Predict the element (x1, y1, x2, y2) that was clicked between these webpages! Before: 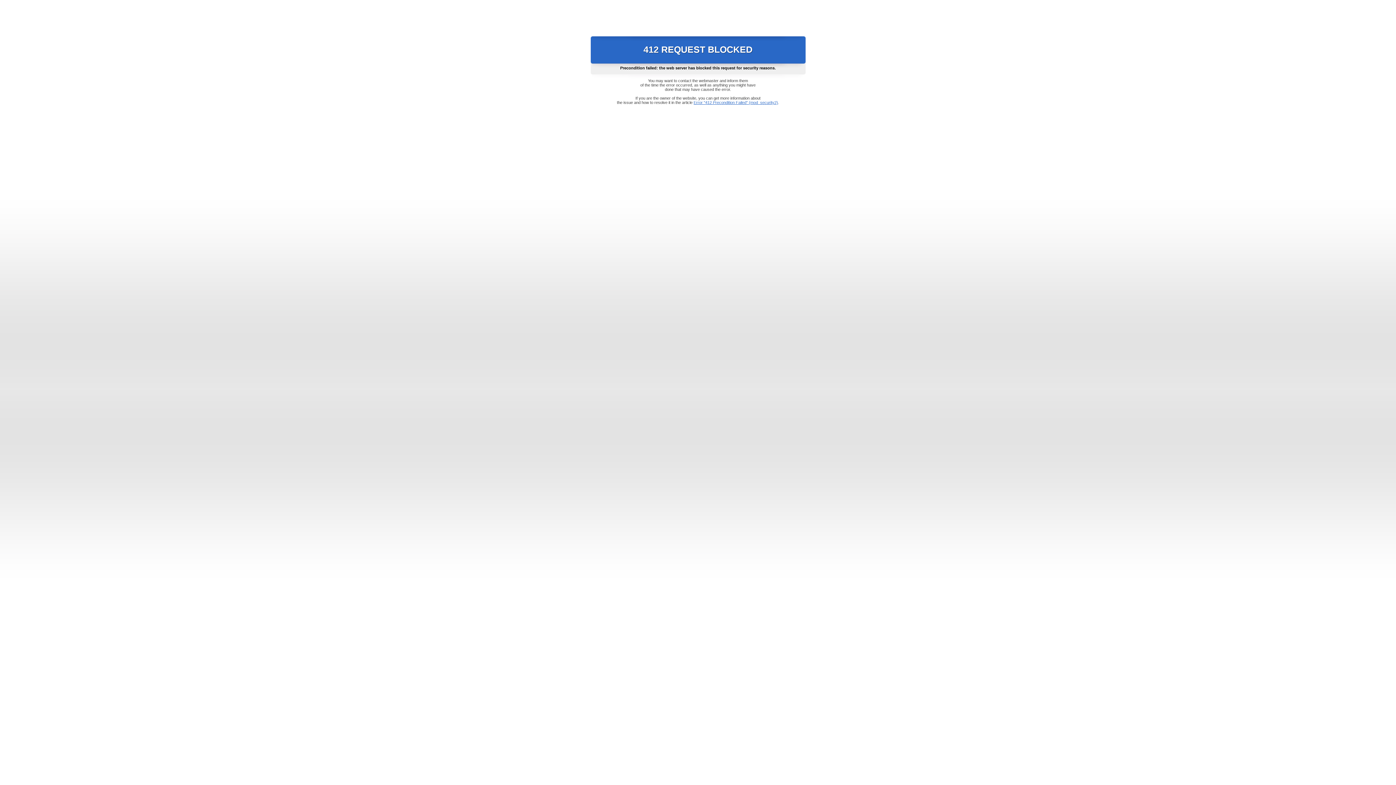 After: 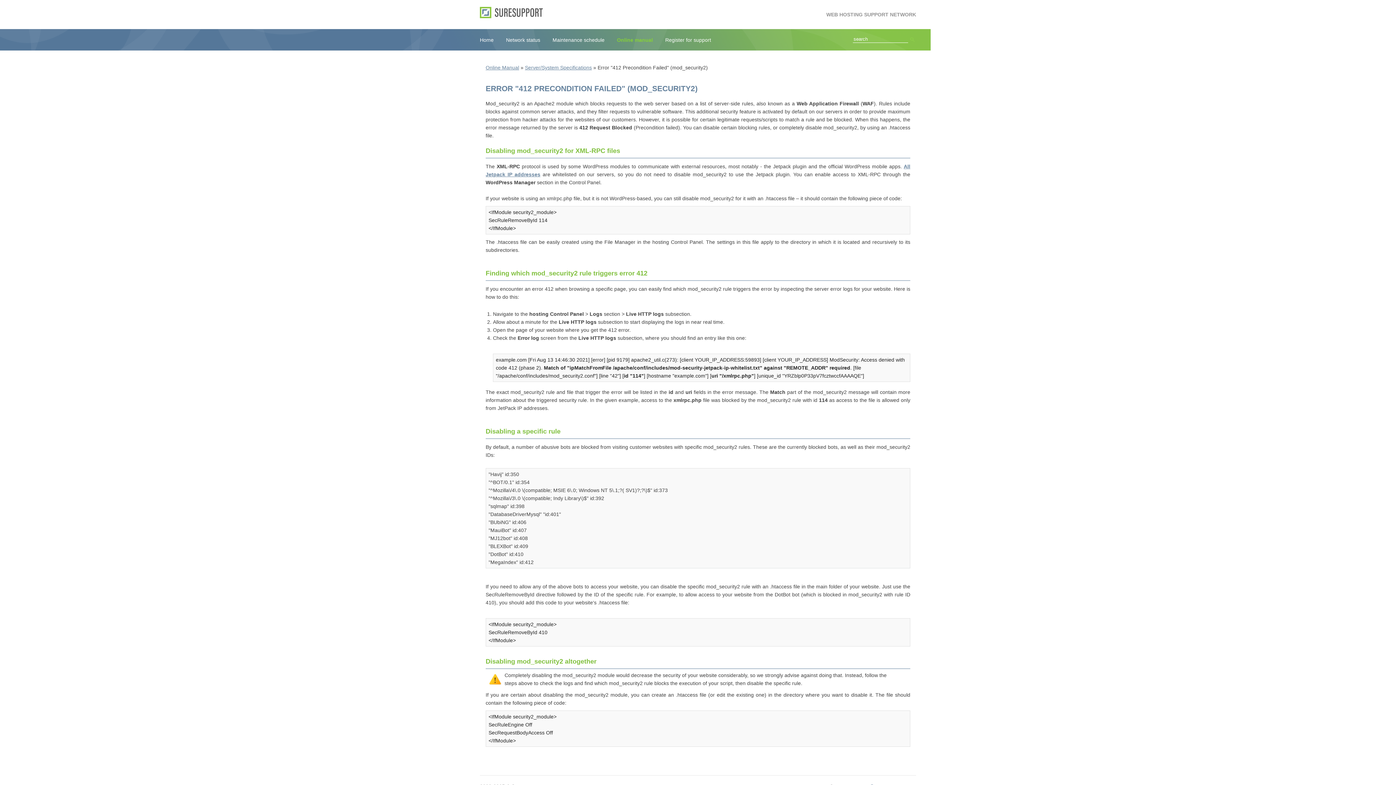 Action: label: Error "412 Precondition Failed" (mod_security2) bbox: (693, 100, 778, 104)